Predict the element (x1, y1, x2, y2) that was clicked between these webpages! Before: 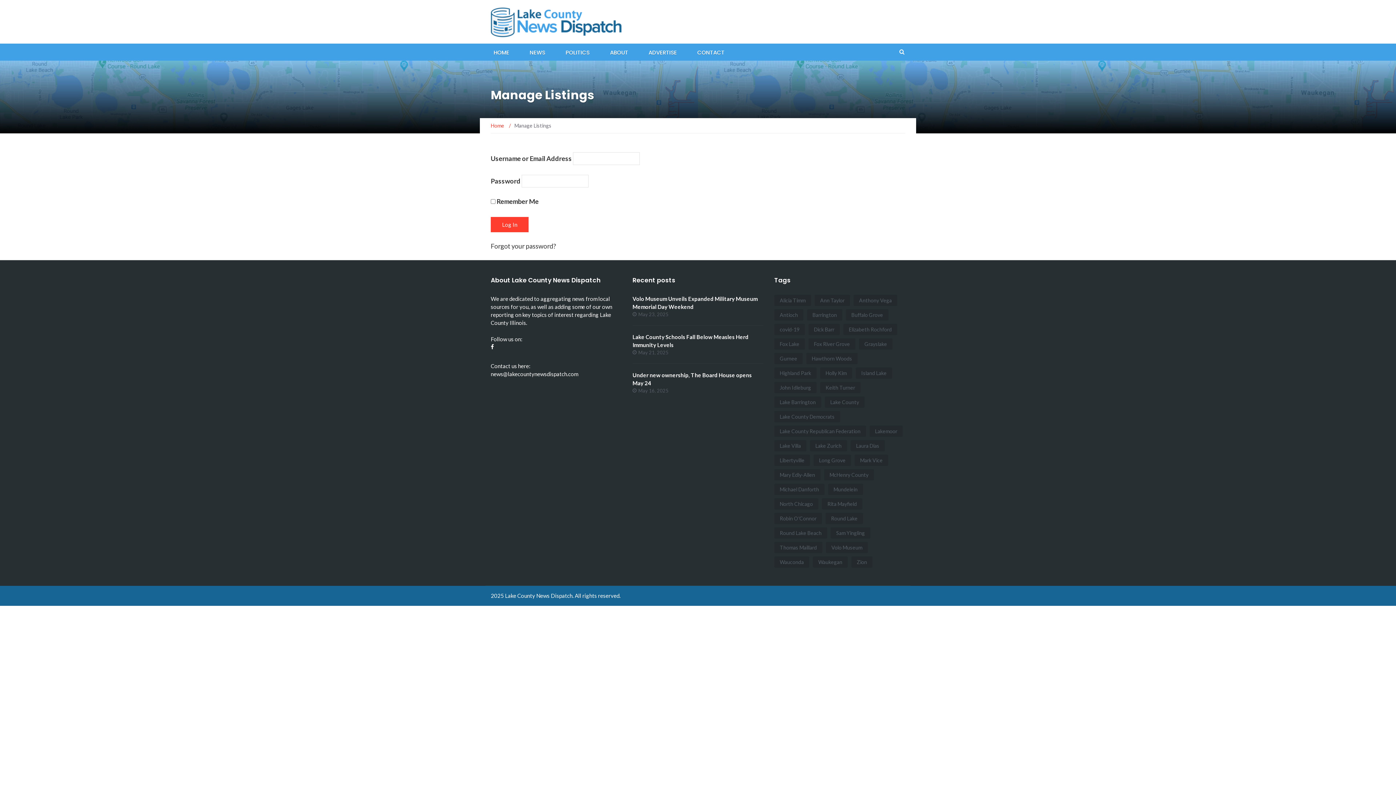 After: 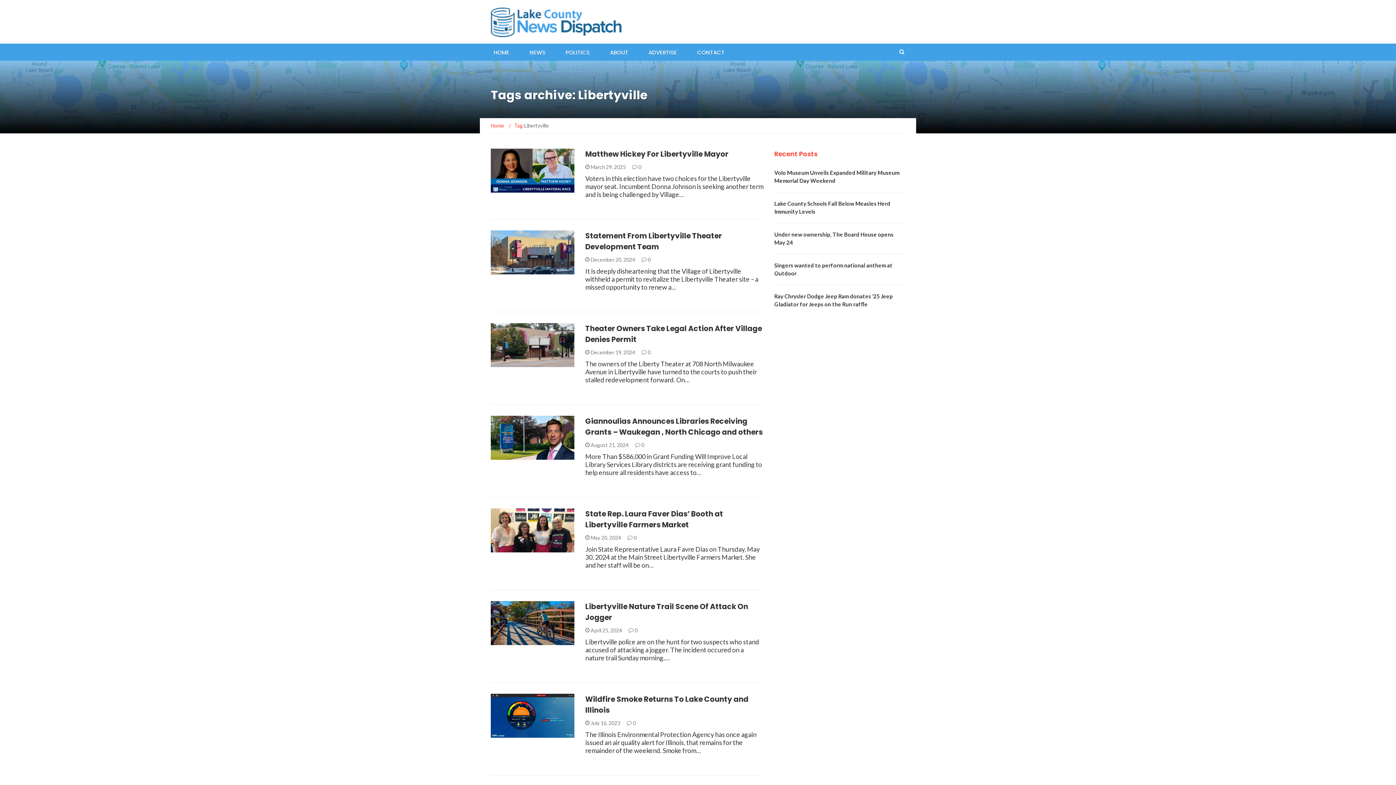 Action: label: Libertyville (22 items) bbox: (774, 454, 810, 466)